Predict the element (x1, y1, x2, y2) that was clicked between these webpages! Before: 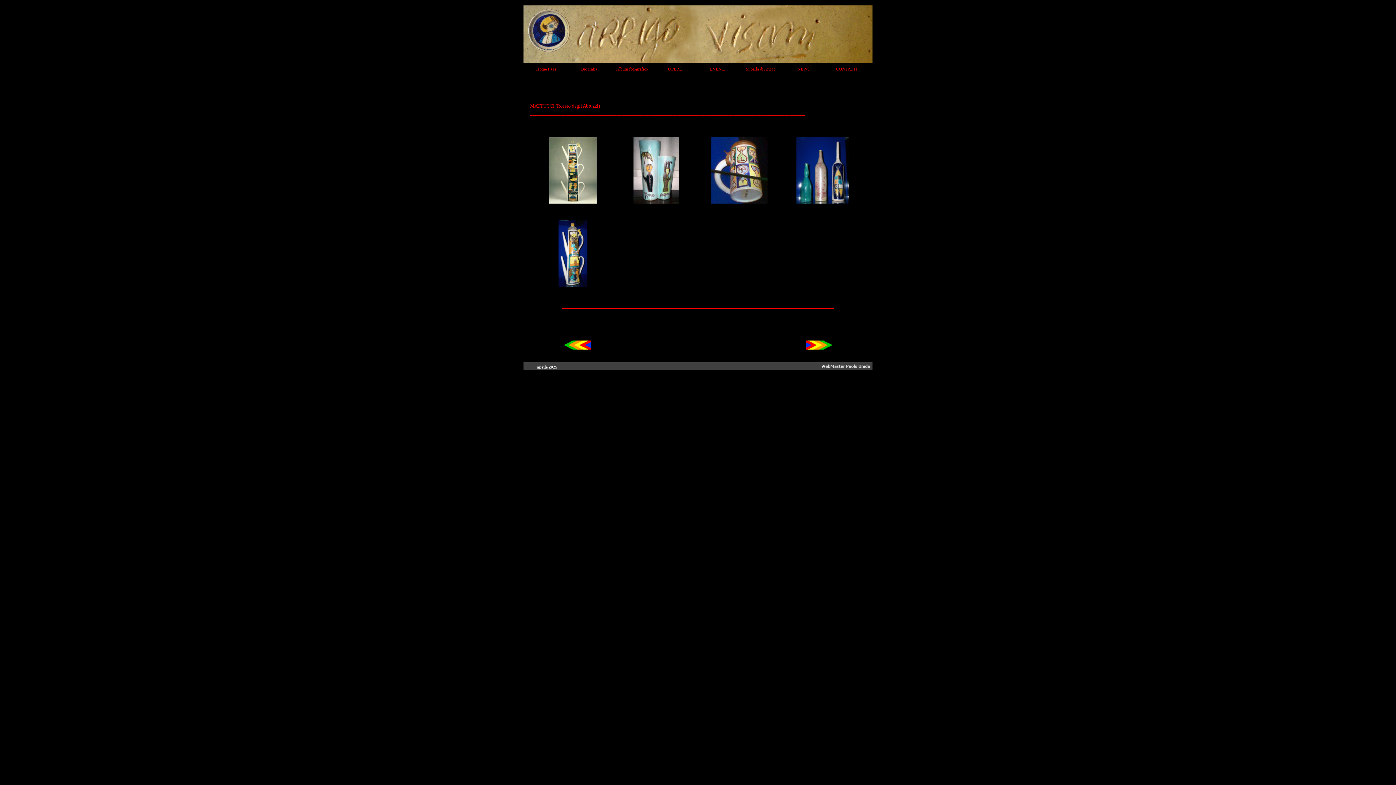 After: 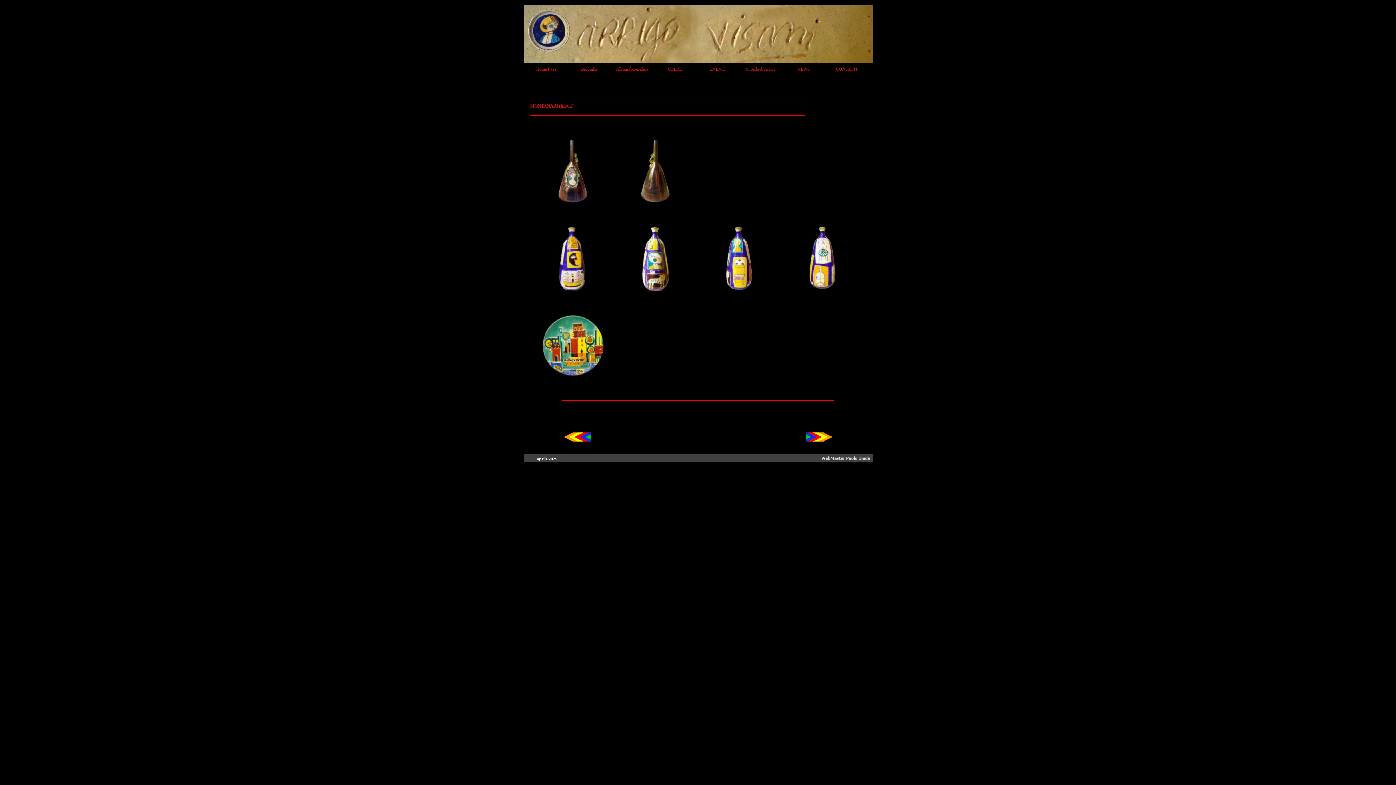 Action: bbox: (805, 331, 846, 337)